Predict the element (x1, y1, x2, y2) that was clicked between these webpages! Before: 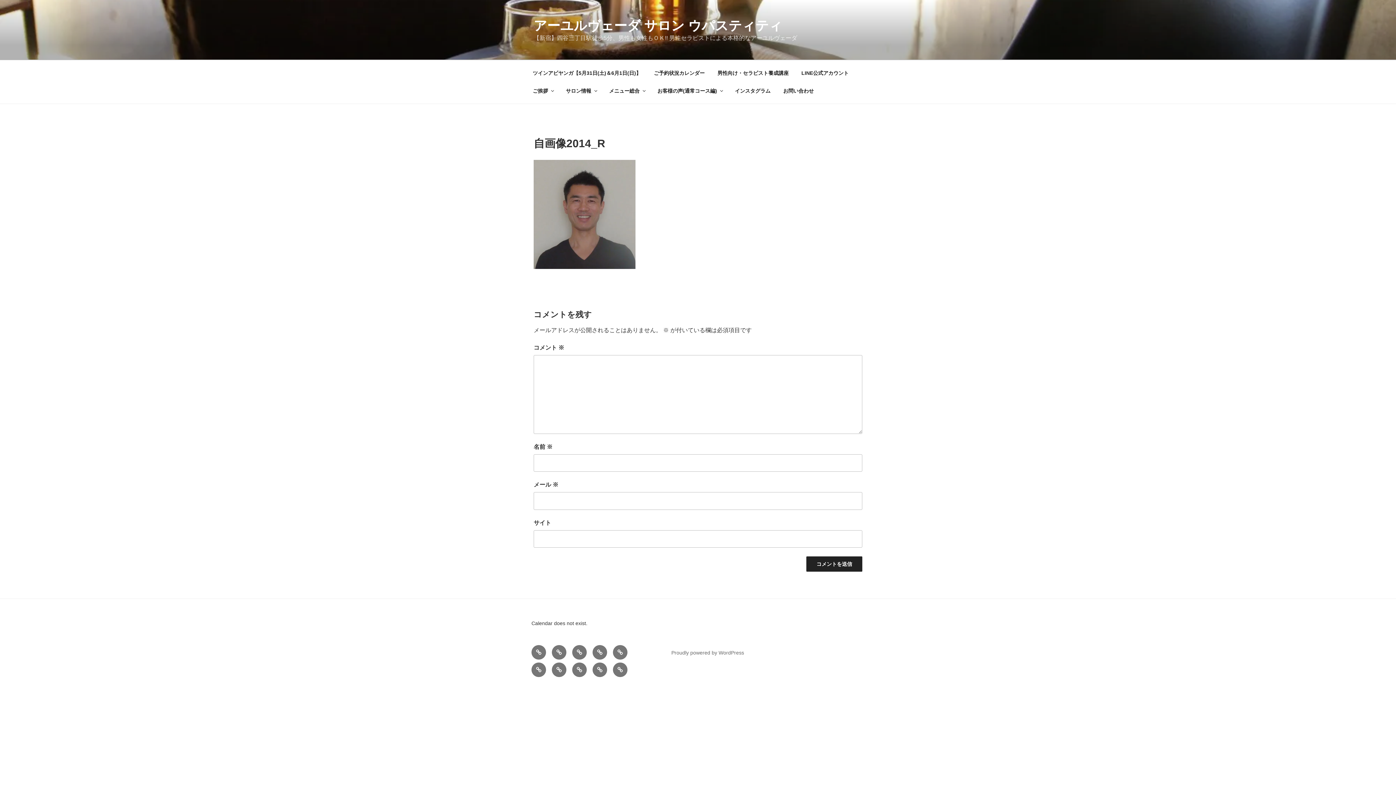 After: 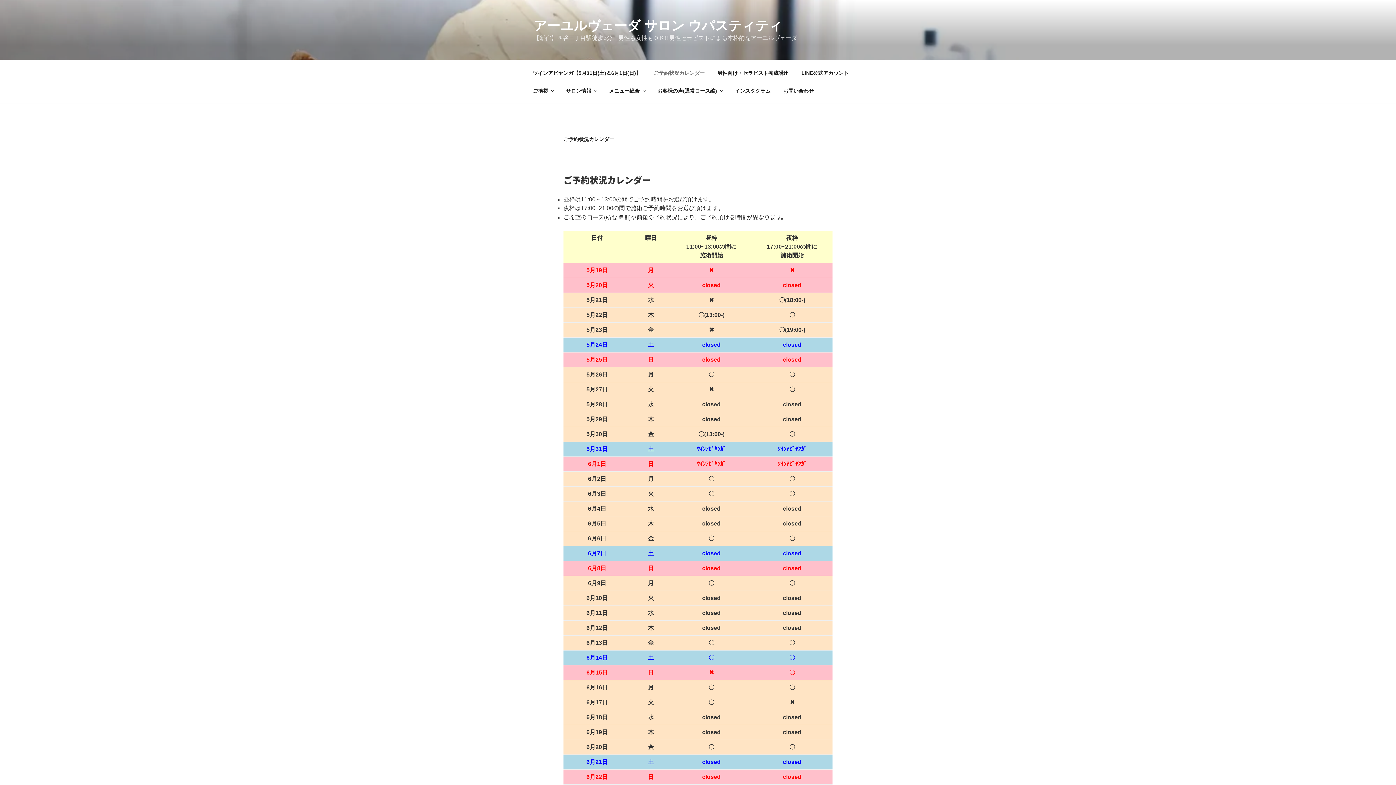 Action: label: ご予約状況カレンダー bbox: (552, 645, 566, 659)